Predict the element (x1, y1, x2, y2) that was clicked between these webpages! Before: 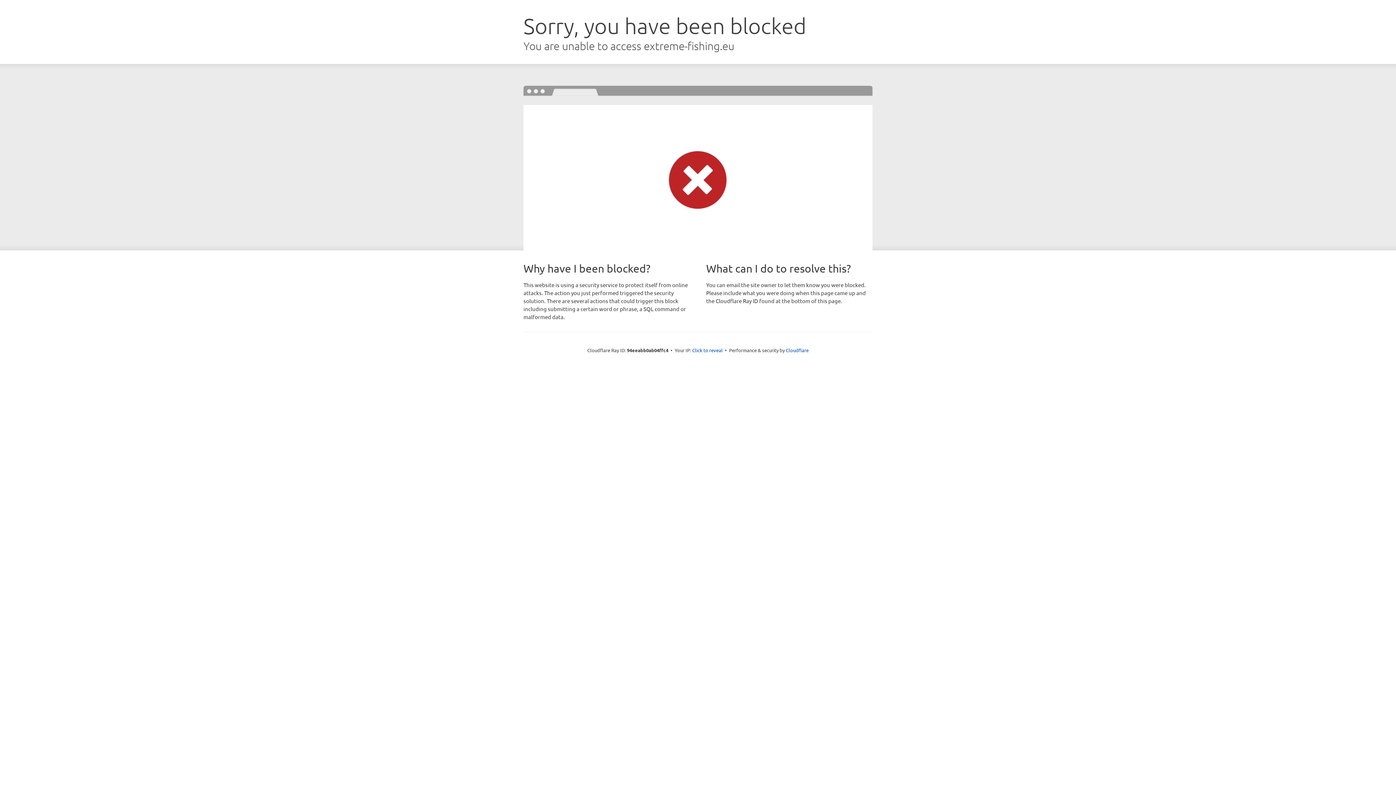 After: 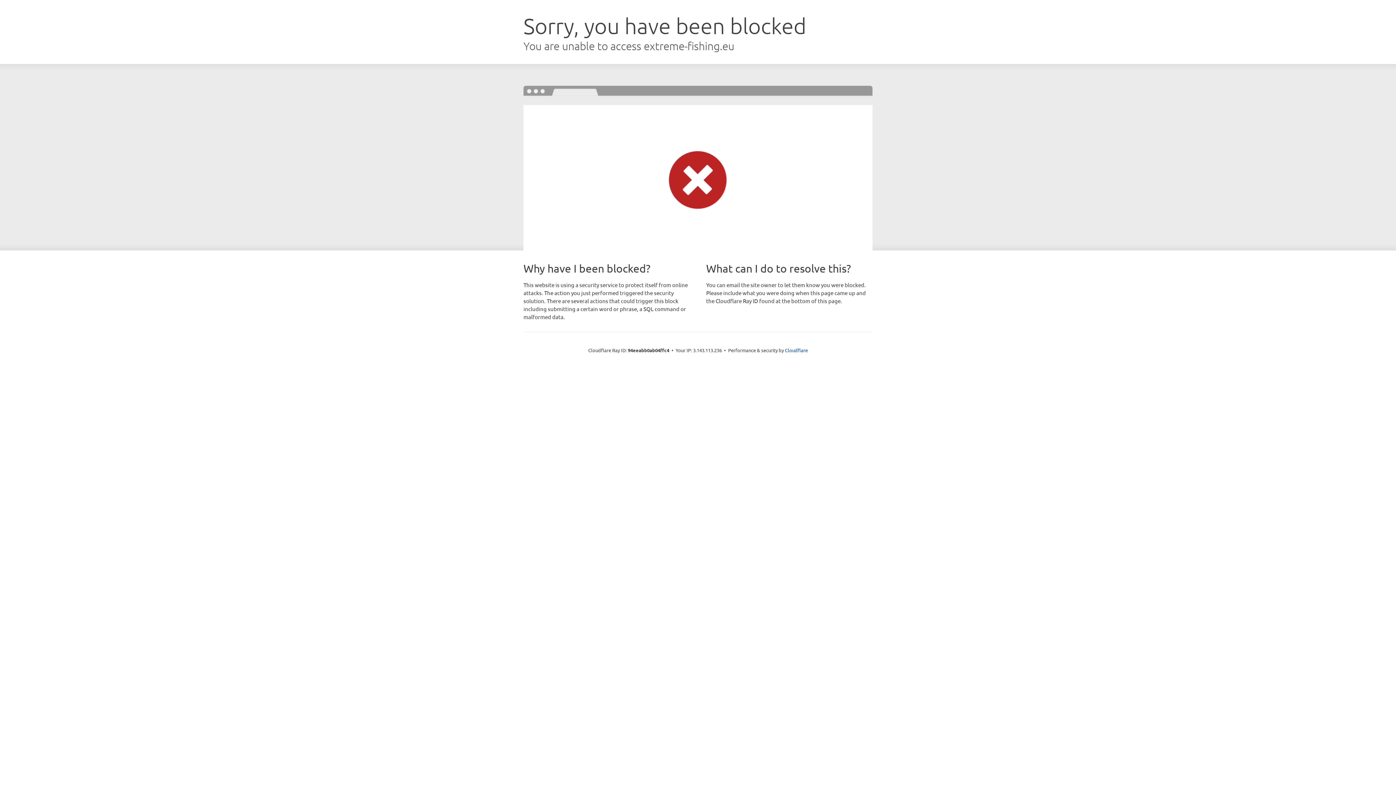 Action: label: Click to reveal bbox: (692, 346, 722, 353)